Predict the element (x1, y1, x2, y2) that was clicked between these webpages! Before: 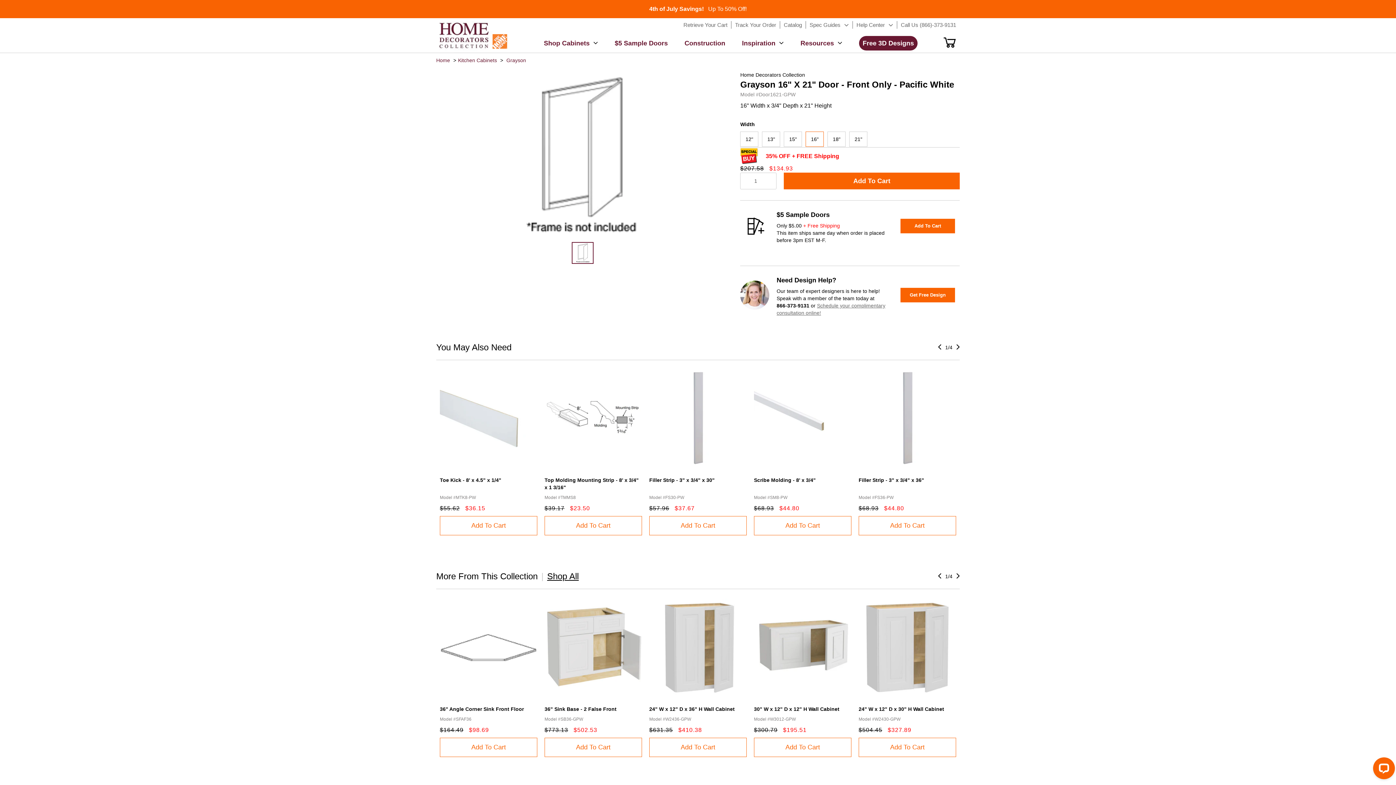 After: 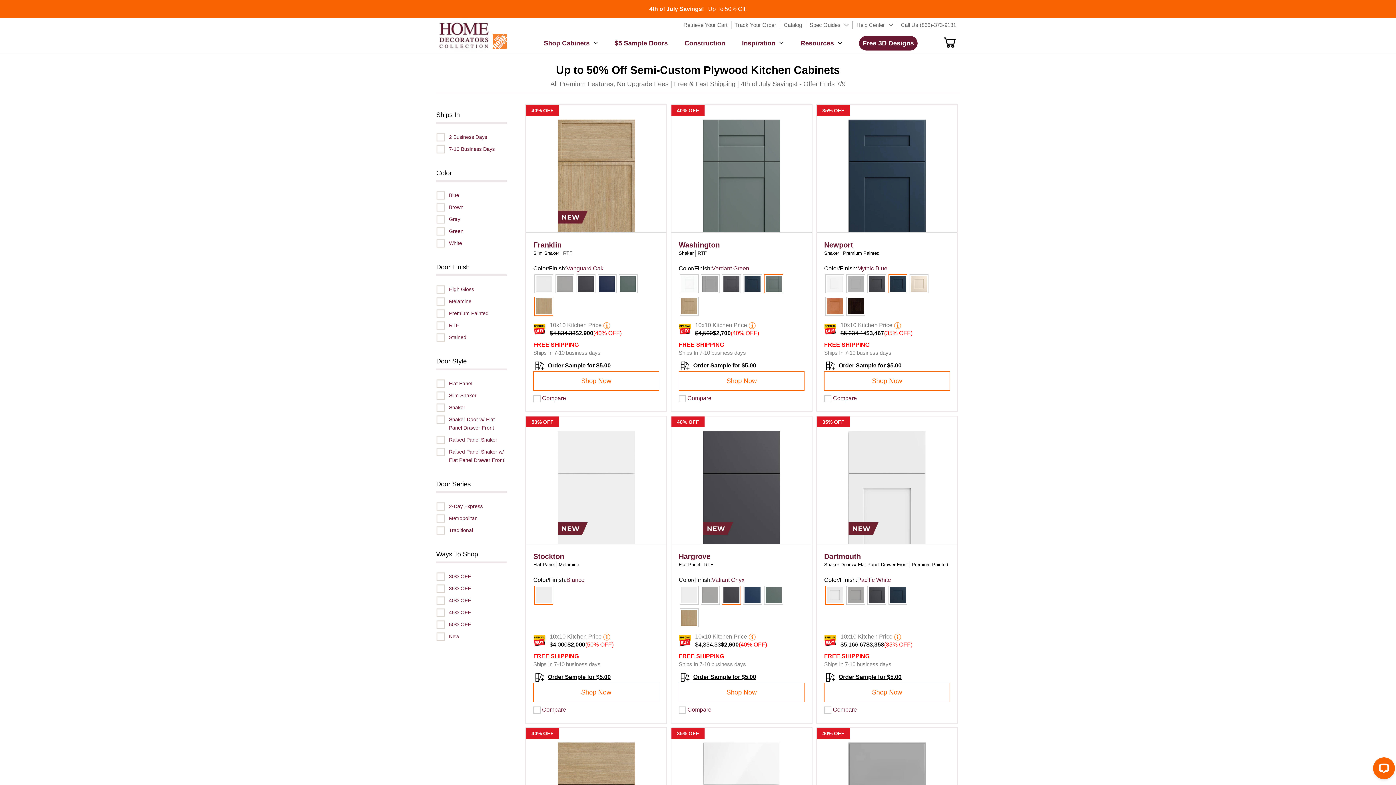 Action: bbox: (458, 57, 497, 63) label: Kitchen Cabinets